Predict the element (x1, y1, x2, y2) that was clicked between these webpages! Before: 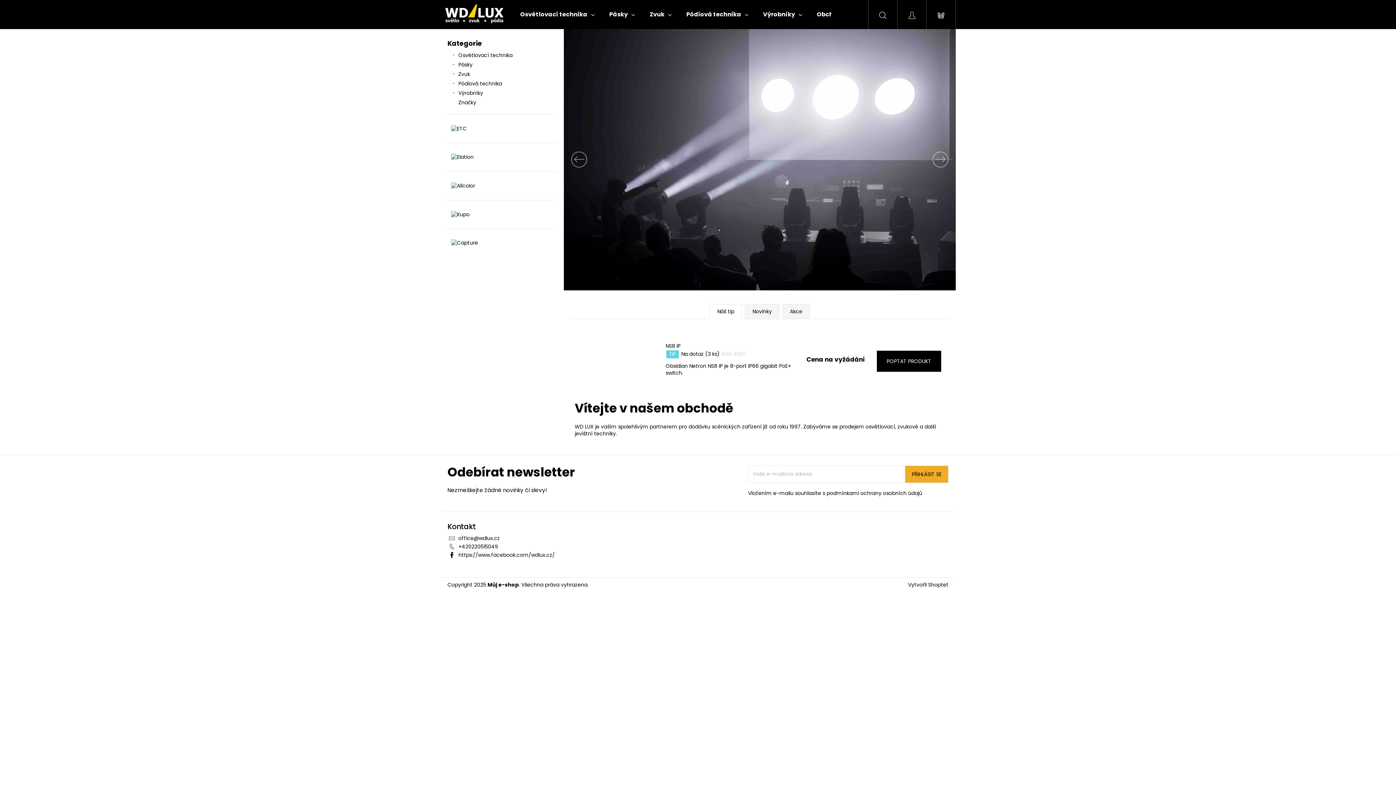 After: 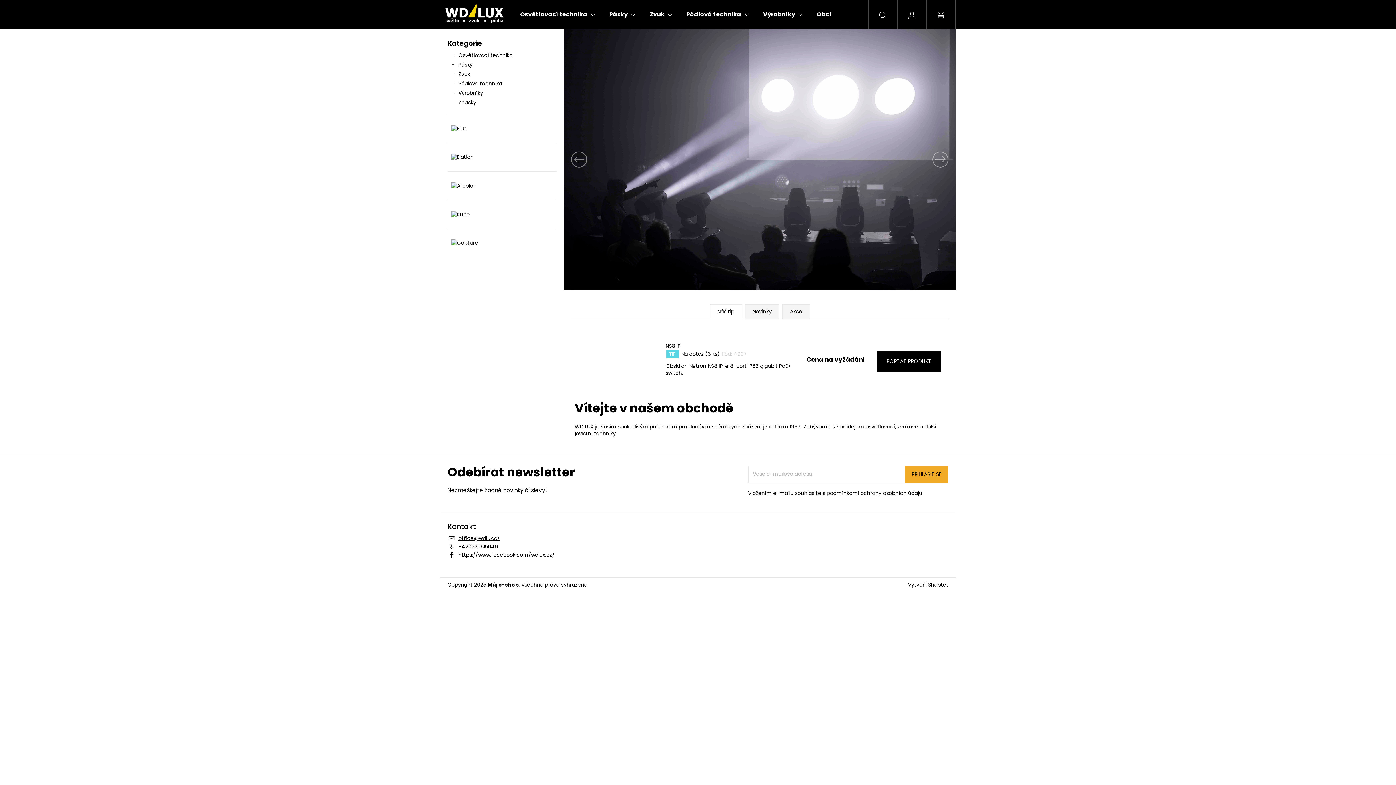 Action: bbox: (458, 534, 500, 542) label: office@wdlux.cz